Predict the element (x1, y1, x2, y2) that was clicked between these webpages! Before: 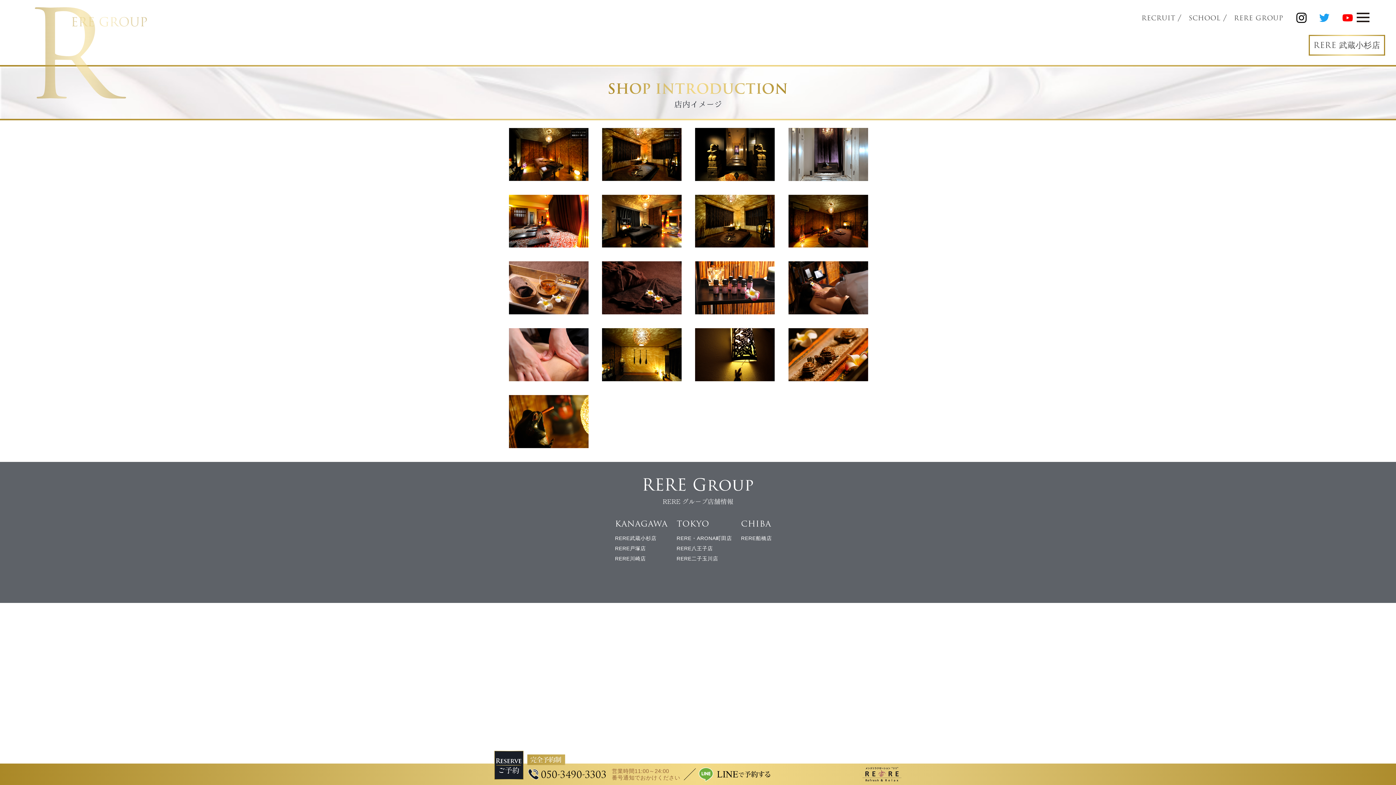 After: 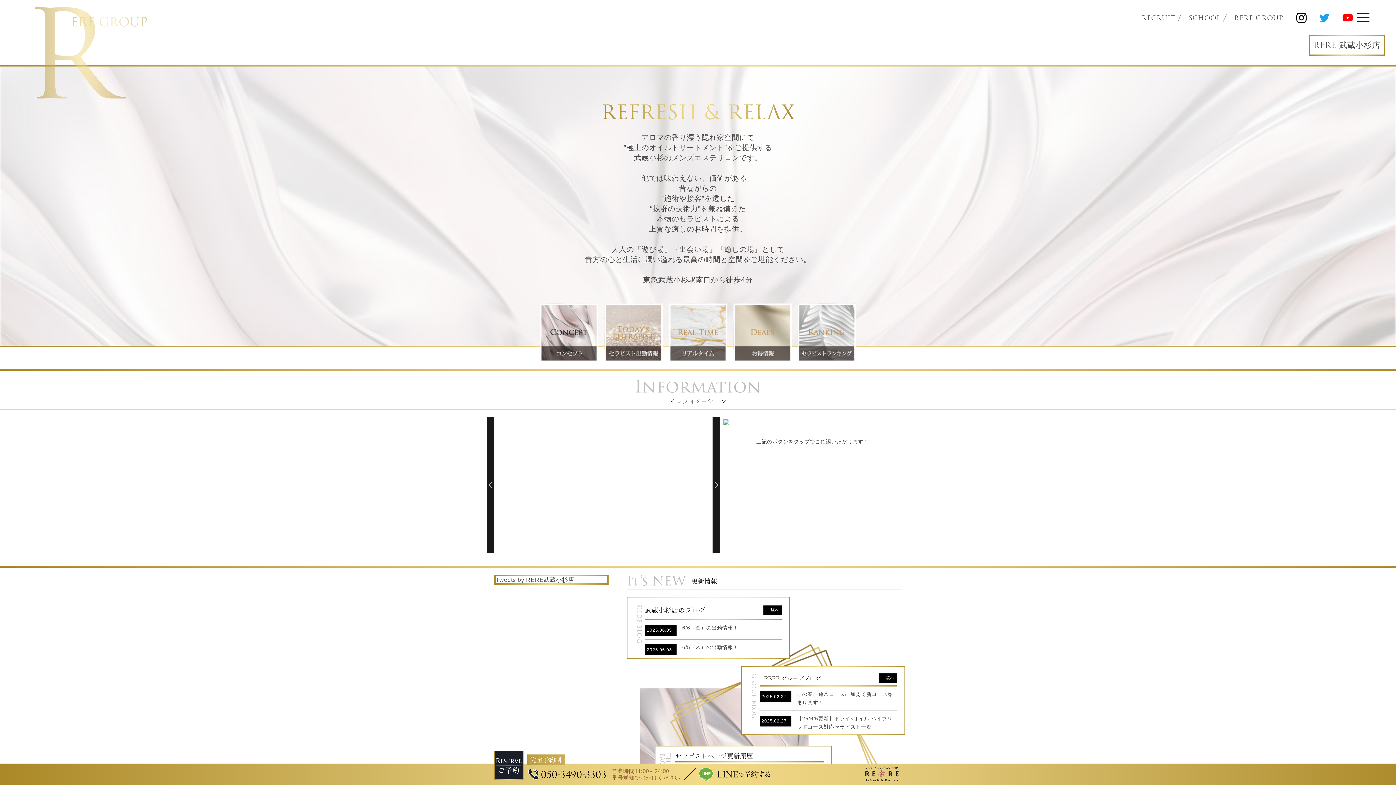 Action: label: RERE 武蔵小杉店 bbox: (1313, 38, 1380, 52)